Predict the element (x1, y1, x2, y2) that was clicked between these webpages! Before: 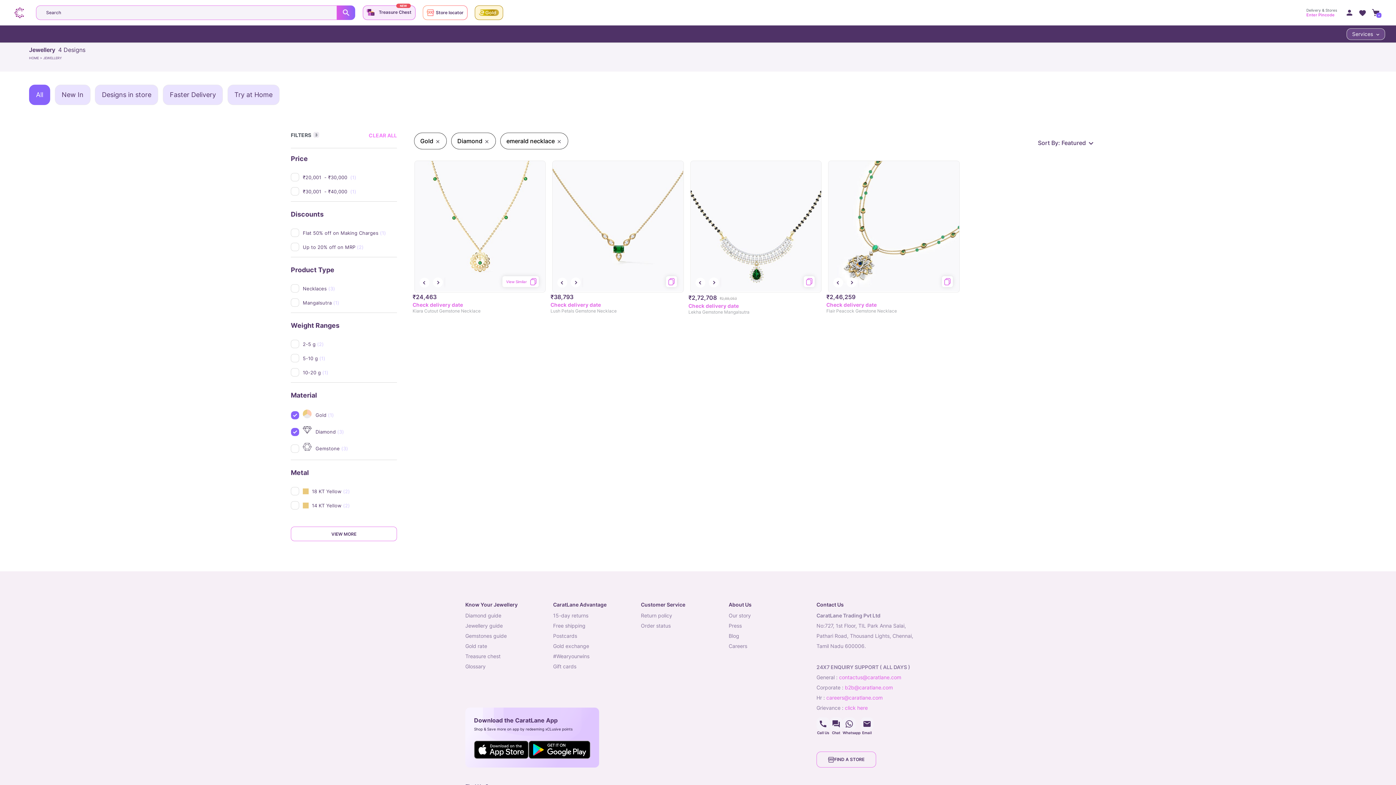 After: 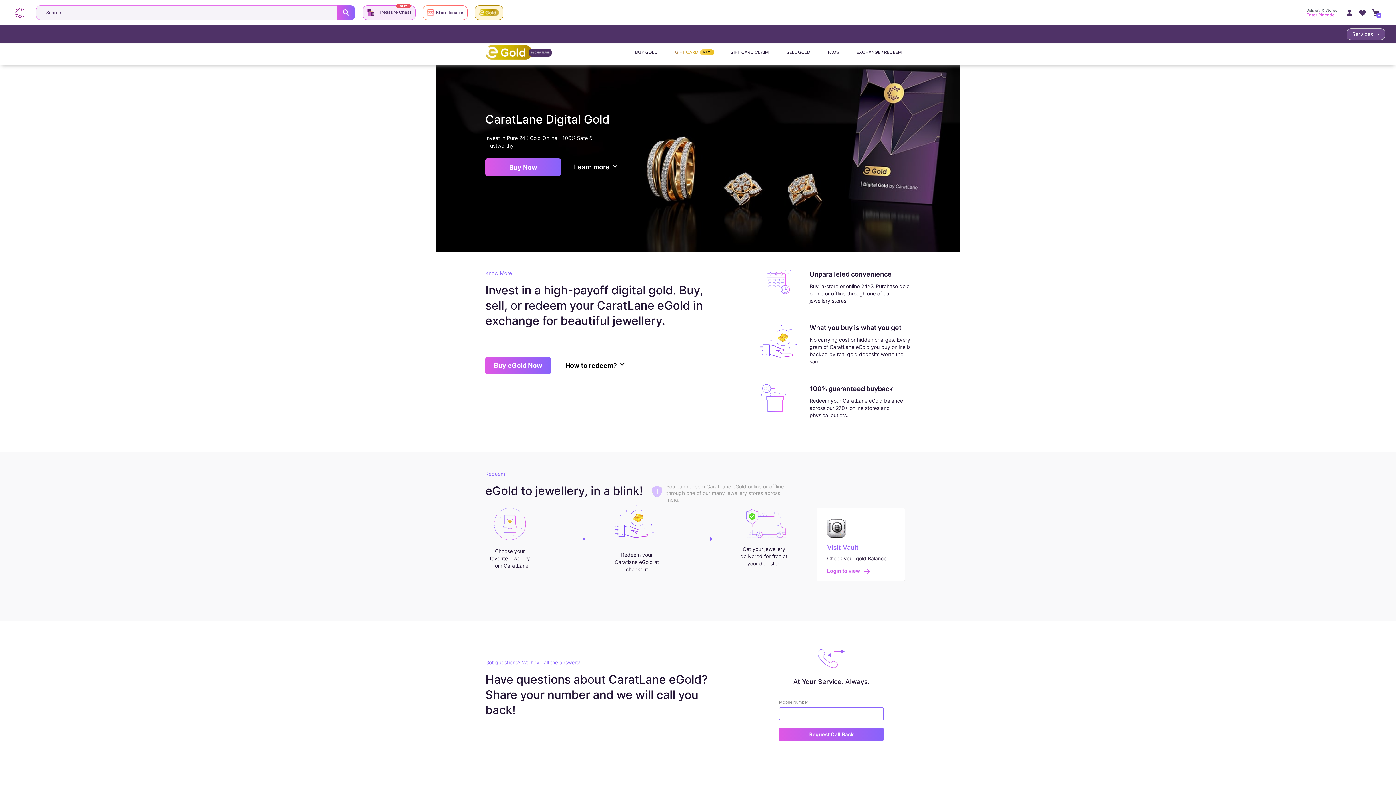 Action: bbox: (478, 9, 499, 16)